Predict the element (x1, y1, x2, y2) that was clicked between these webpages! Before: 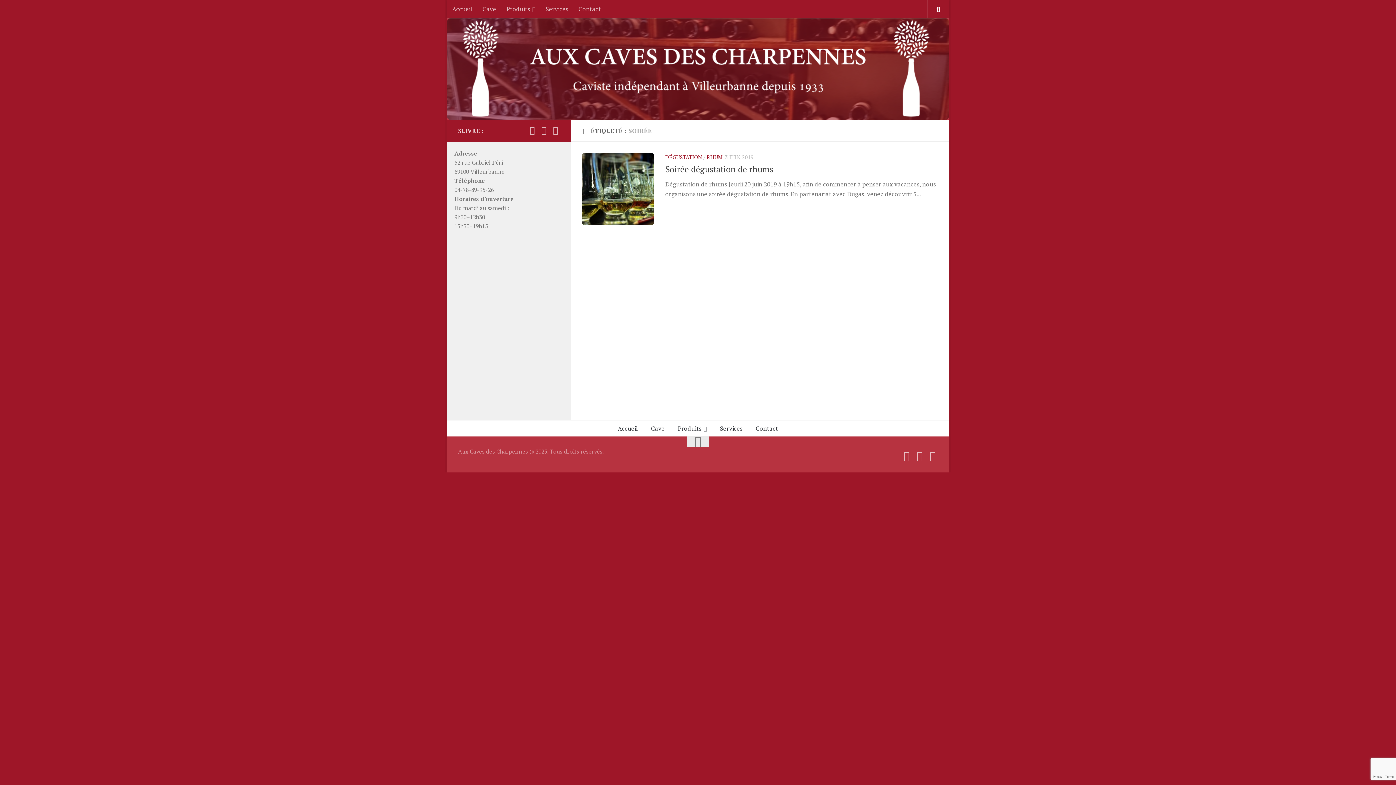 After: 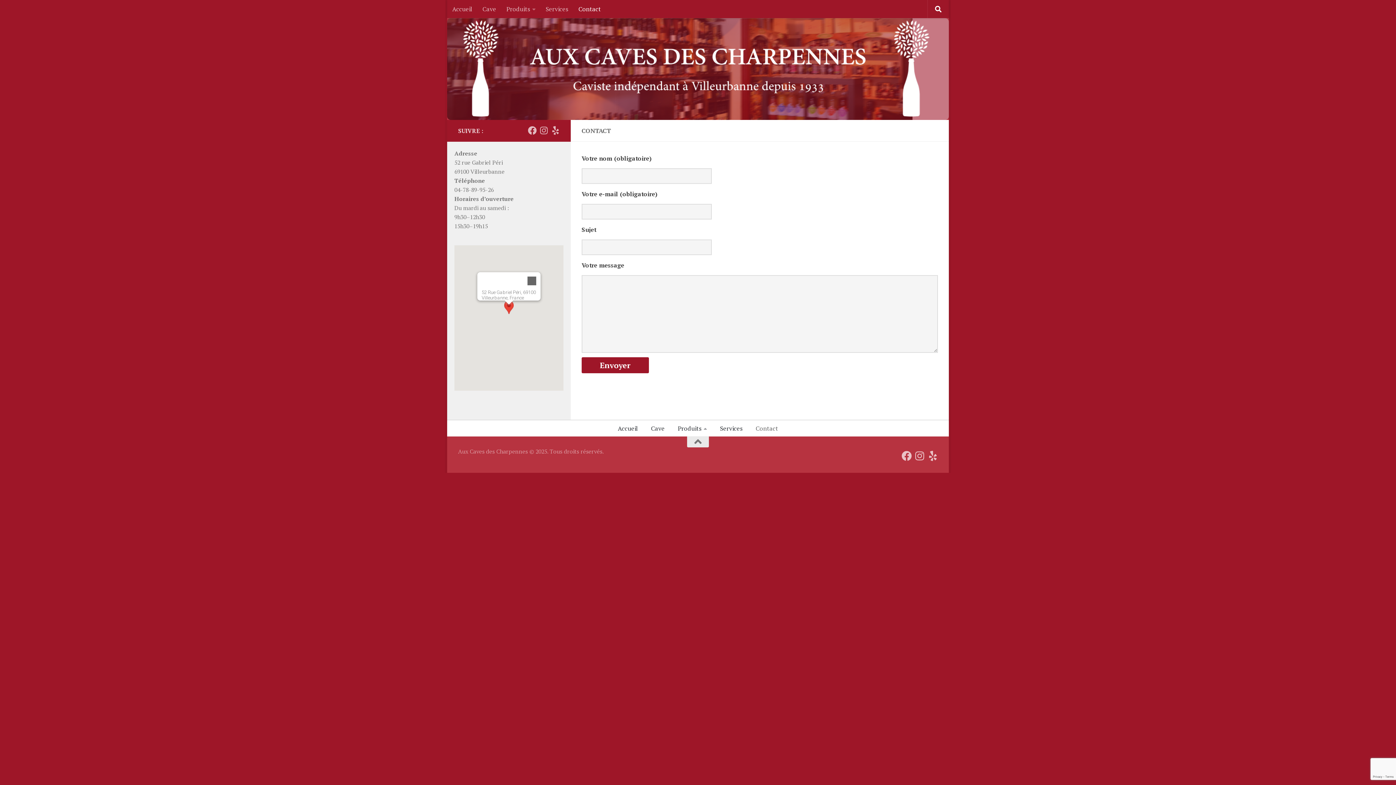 Action: bbox: (749, 420, 784, 436) label: Contact